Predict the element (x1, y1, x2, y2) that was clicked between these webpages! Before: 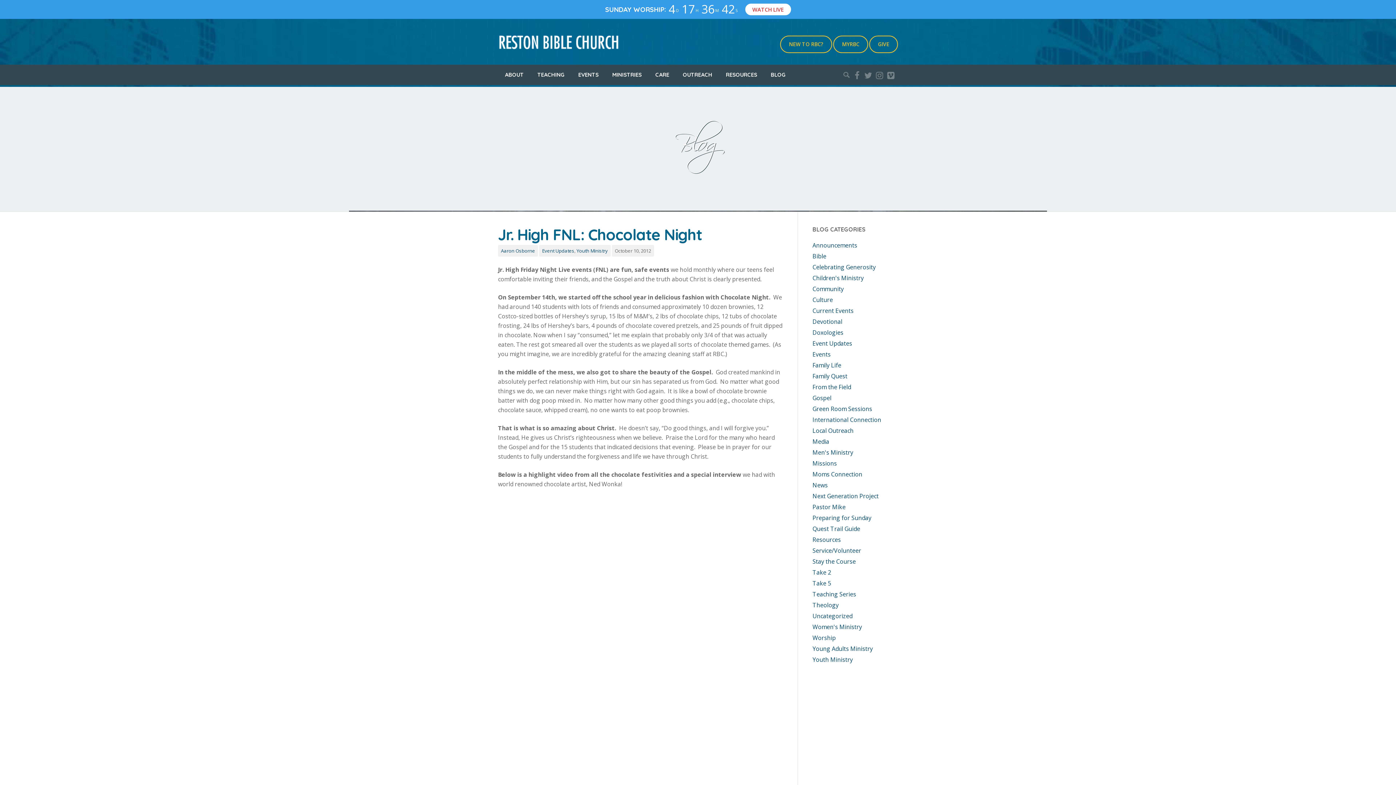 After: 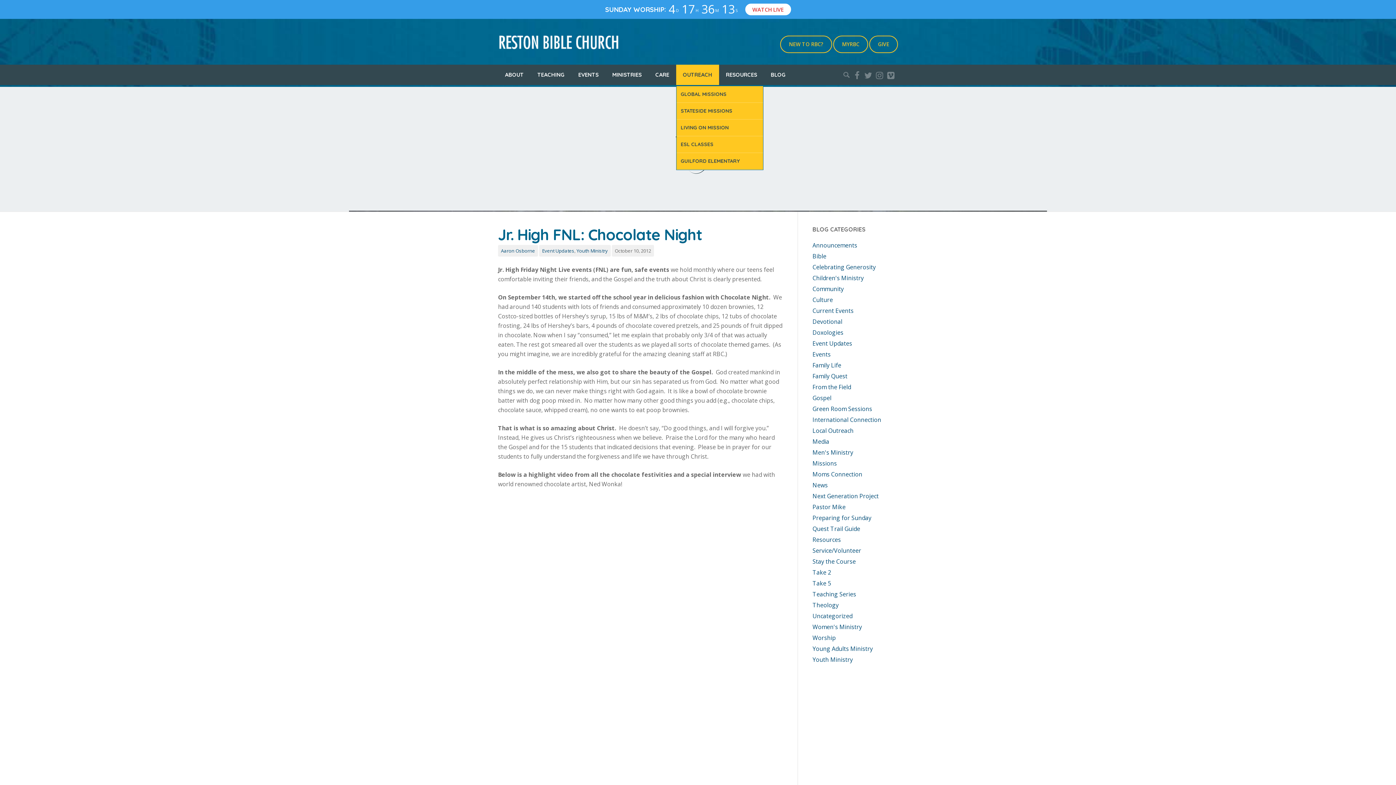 Action: label: OUTREACH bbox: (676, 64, 719, 85)